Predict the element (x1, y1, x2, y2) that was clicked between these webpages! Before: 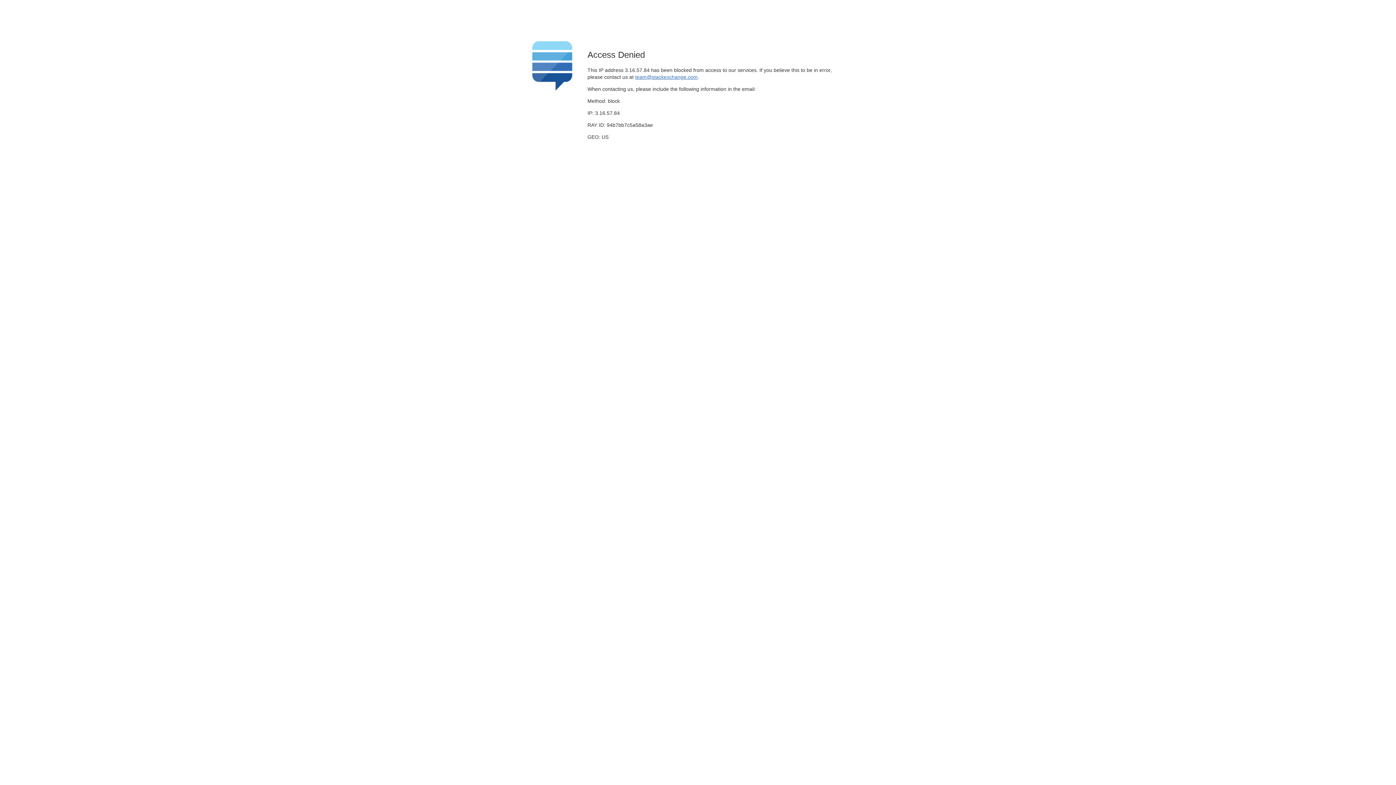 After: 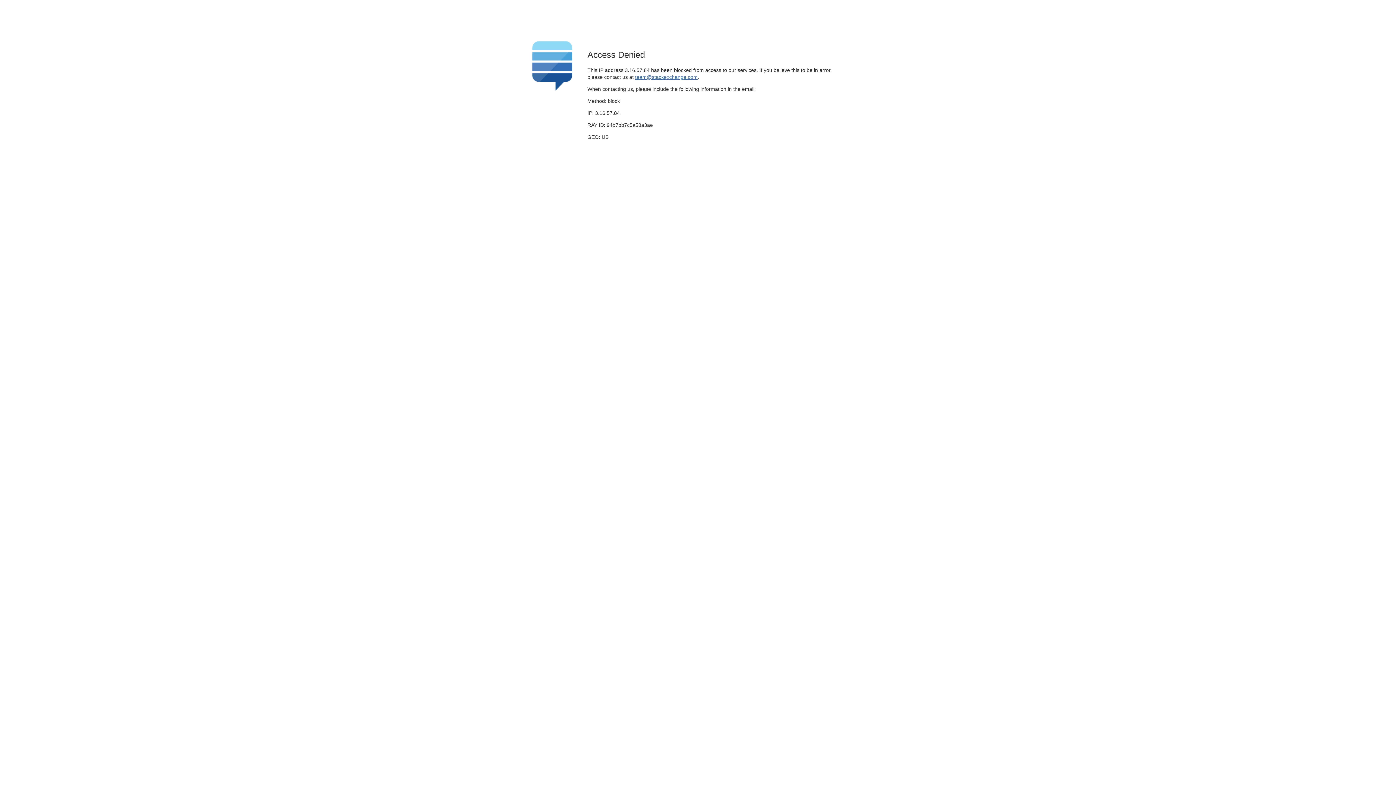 Action: label: team@stackexchange.com bbox: (635, 74, 697, 79)